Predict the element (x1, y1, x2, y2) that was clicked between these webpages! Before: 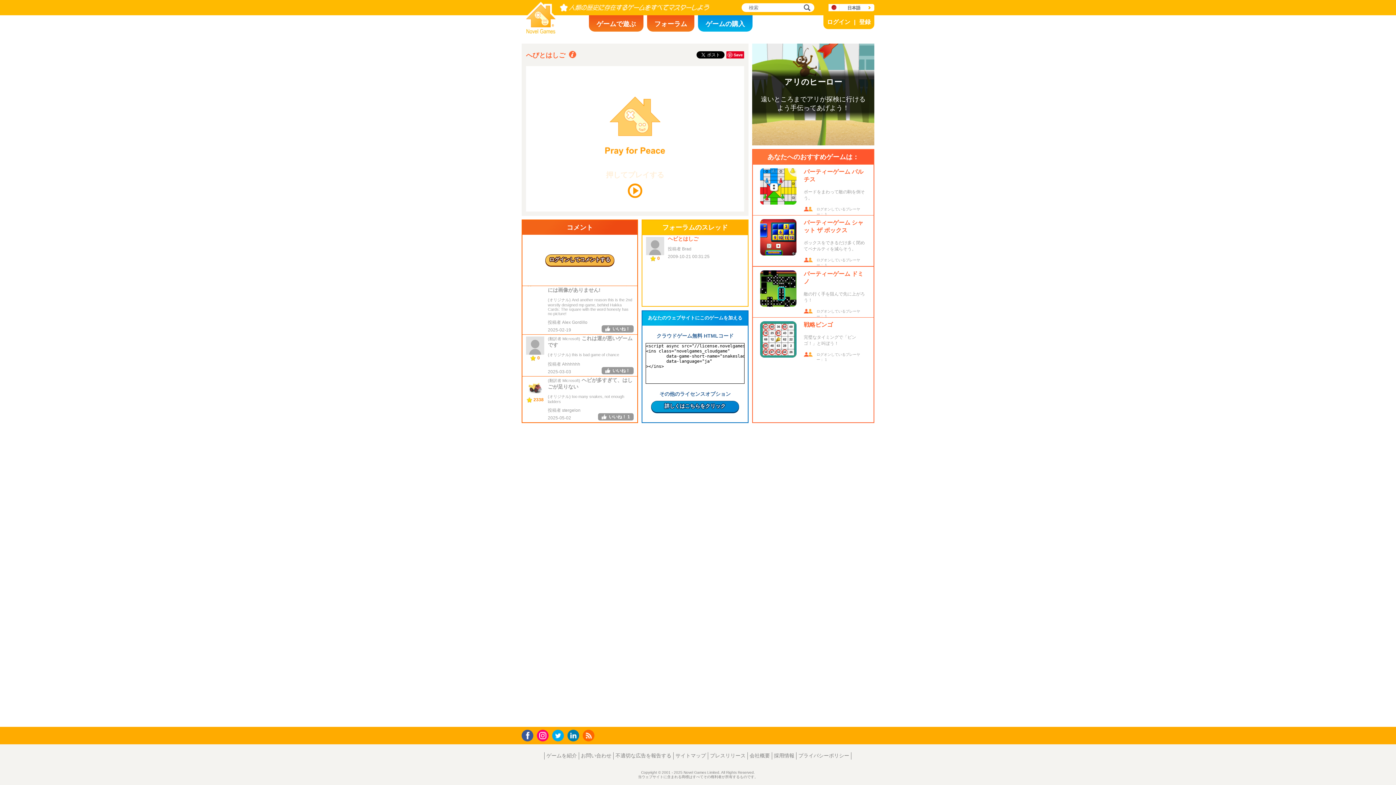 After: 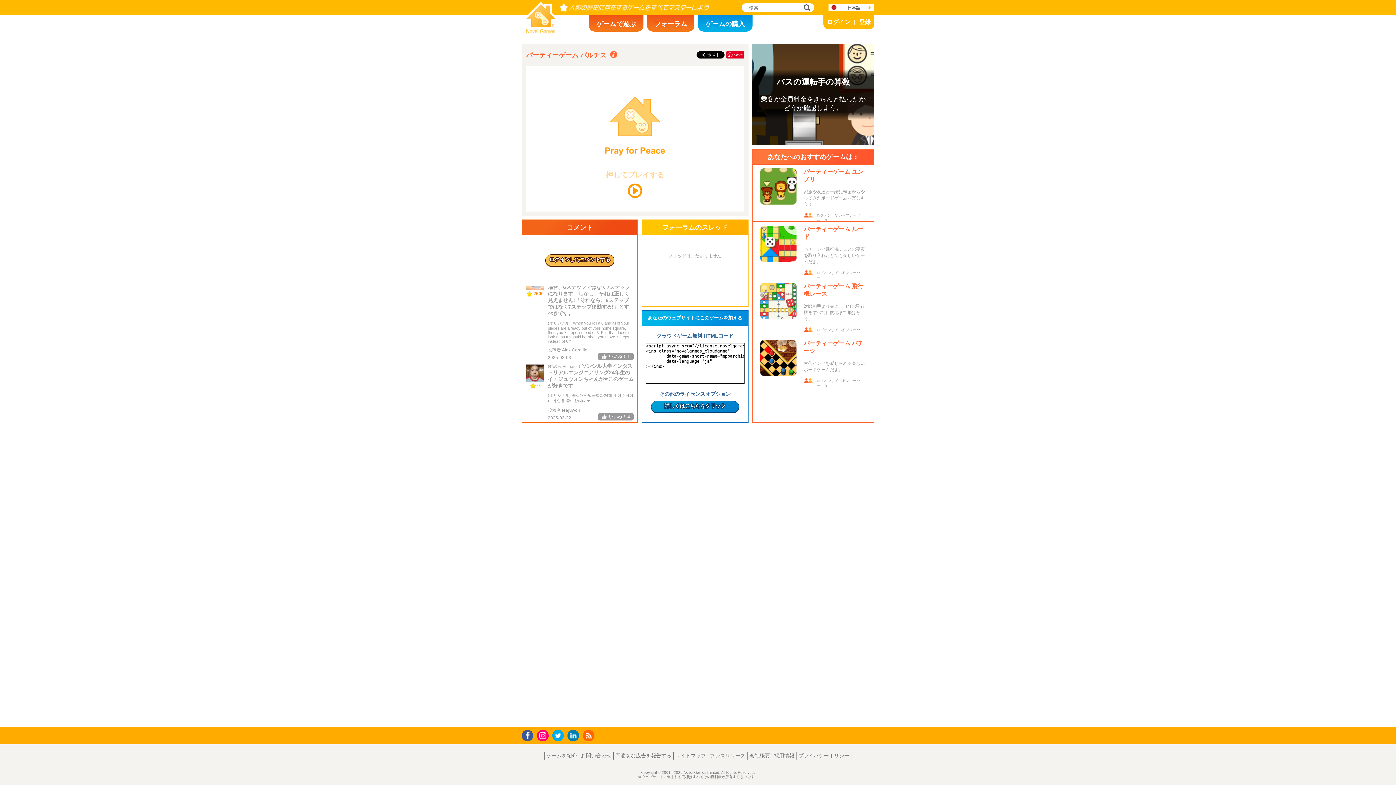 Action: bbox: (760, 168, 796, 204)